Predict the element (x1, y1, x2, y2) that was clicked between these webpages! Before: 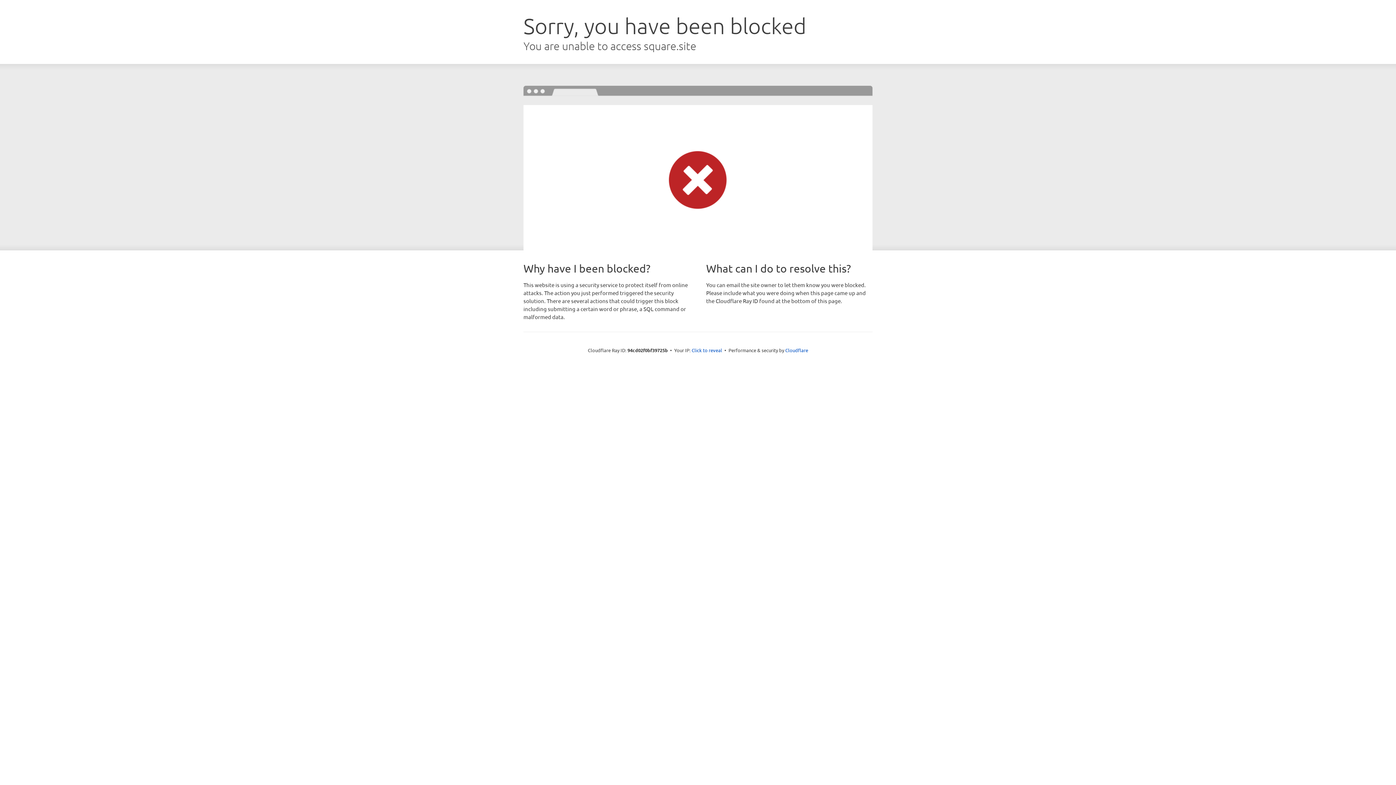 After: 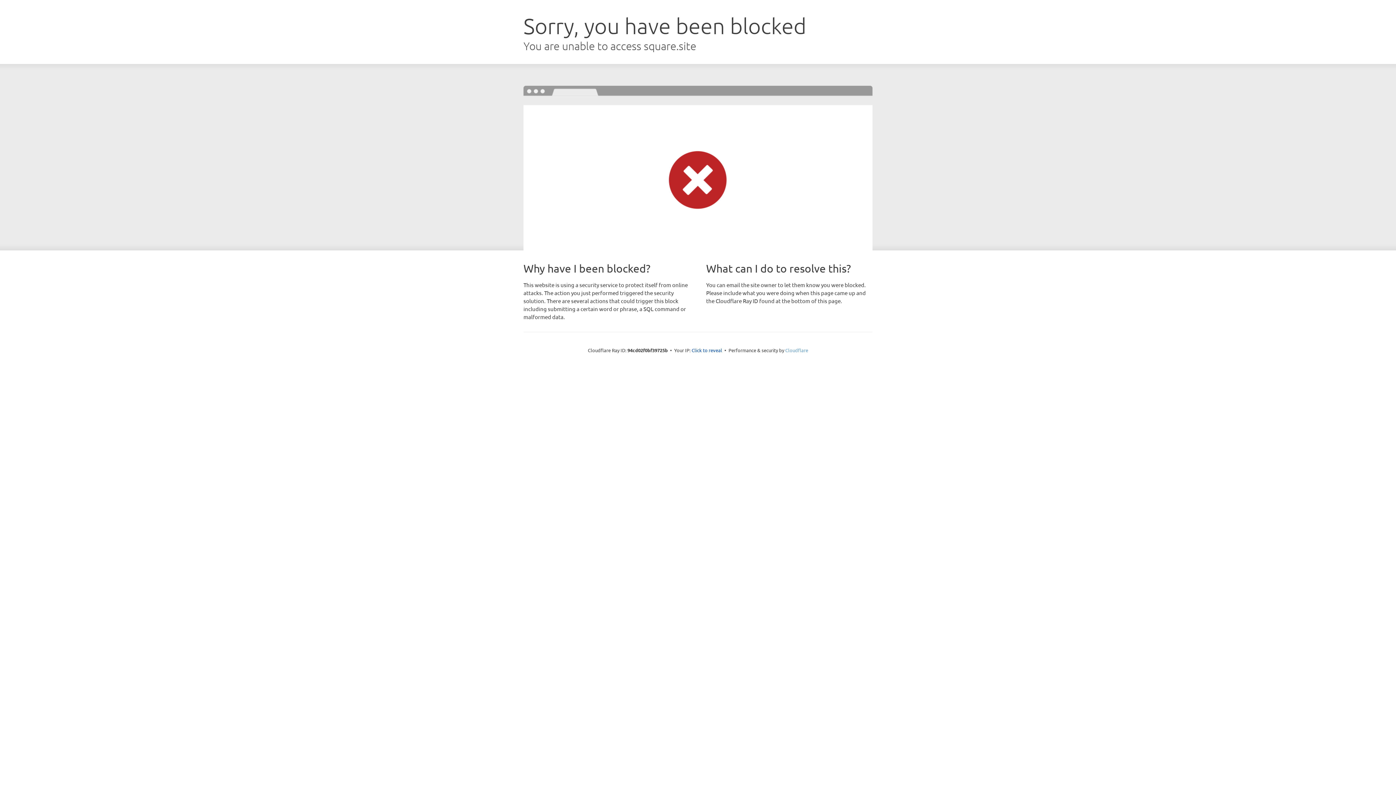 Action: bbox: (785, 347, 808, 353) label: Cloudflare